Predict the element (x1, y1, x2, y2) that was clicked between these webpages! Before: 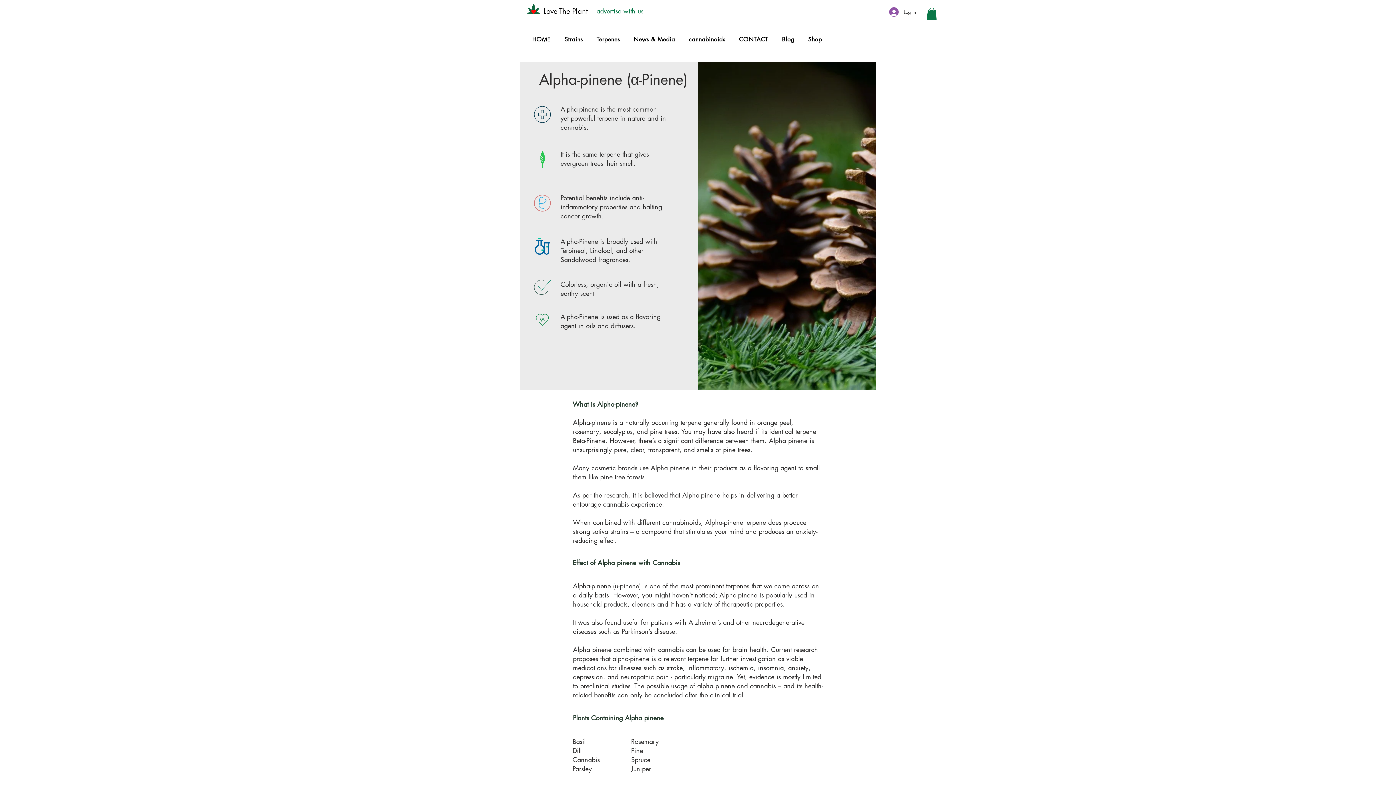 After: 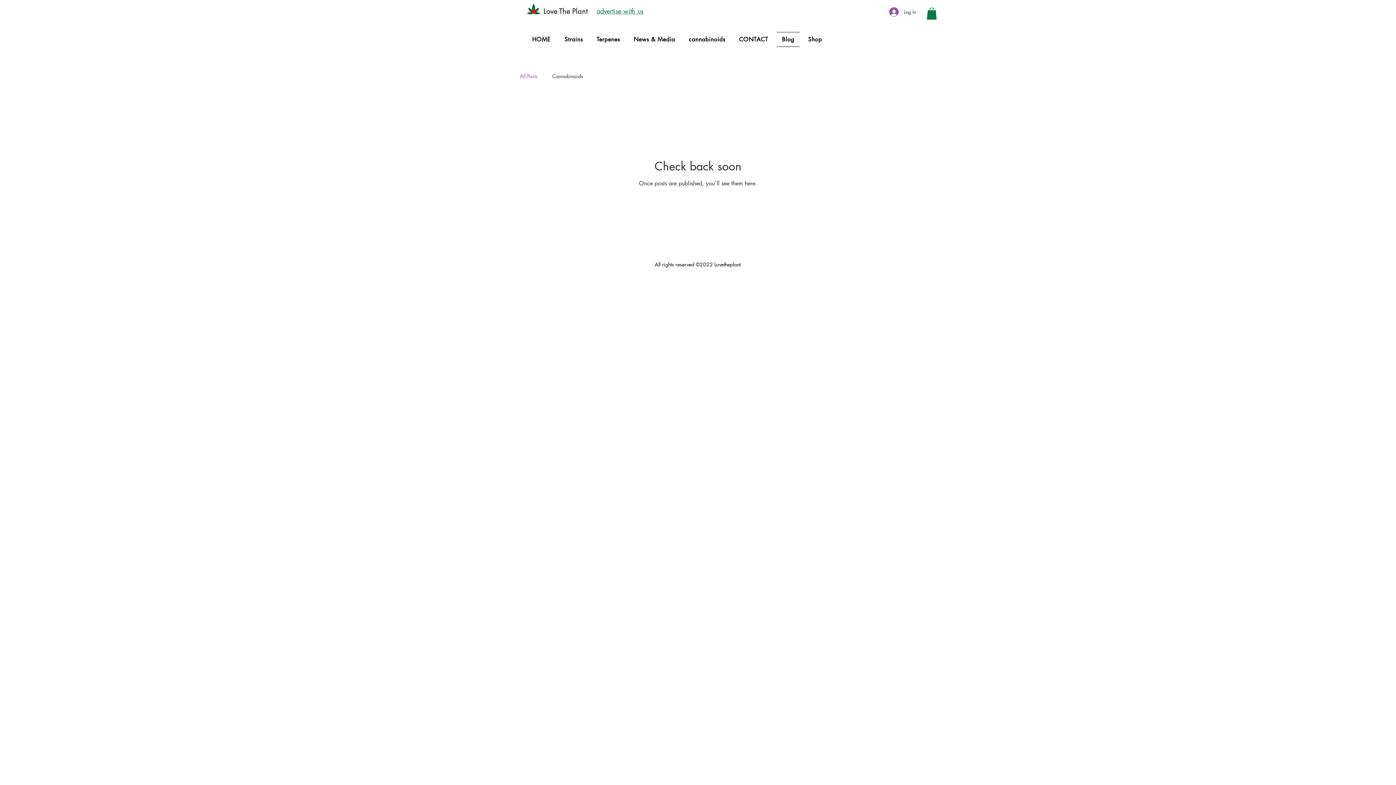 Action: label: Blog bbox: (776, 32, 800, 47)